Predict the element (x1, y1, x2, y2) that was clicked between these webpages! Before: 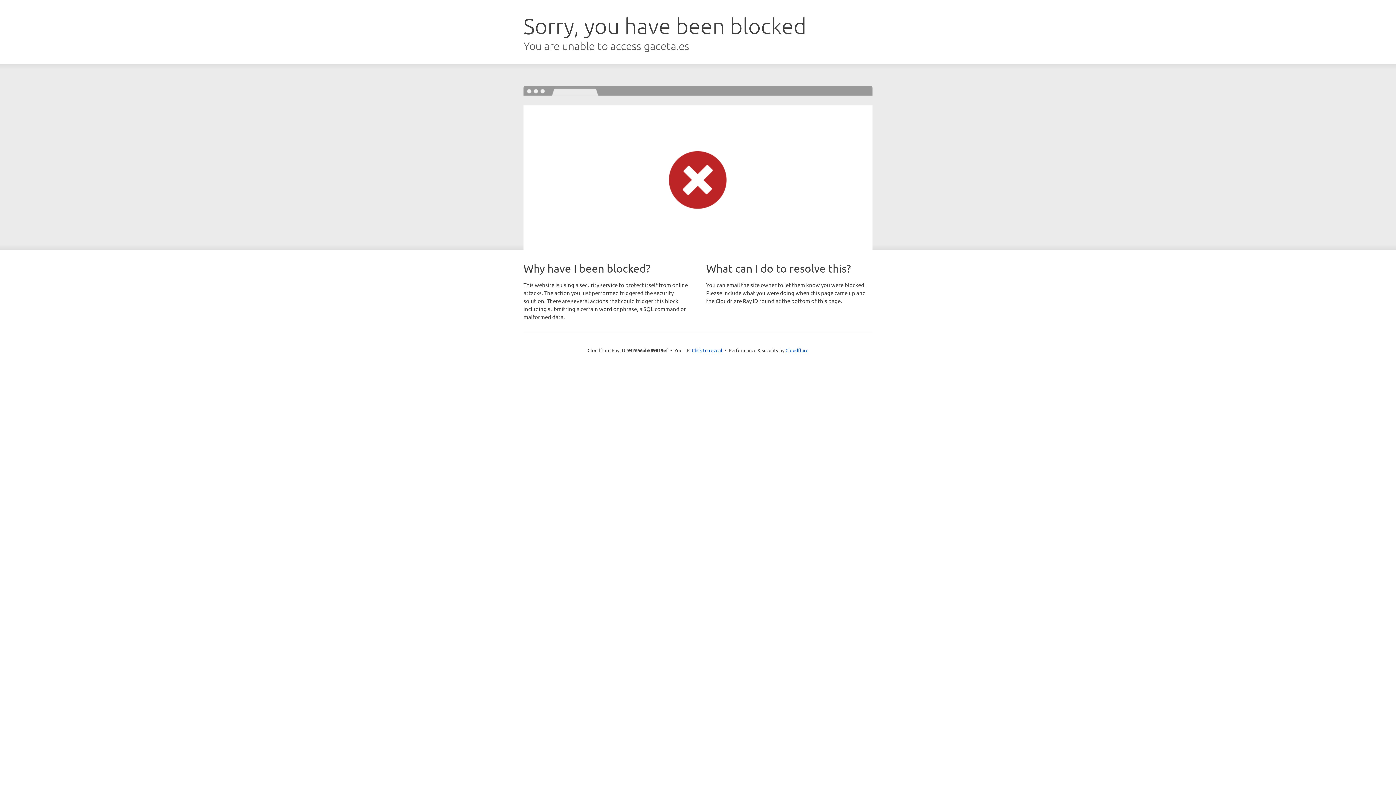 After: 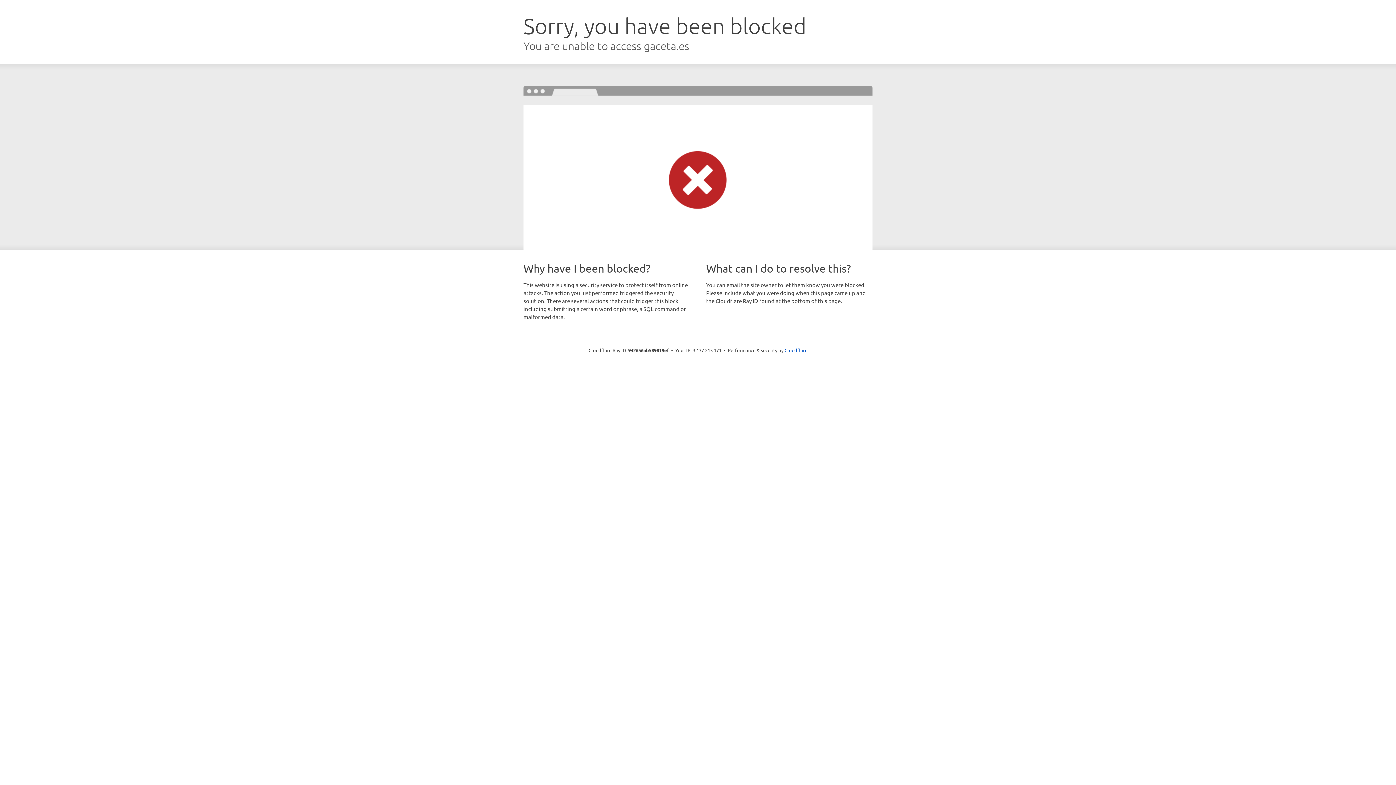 Action: label: Click to reveal bbox: (692, 346, 722, 353)